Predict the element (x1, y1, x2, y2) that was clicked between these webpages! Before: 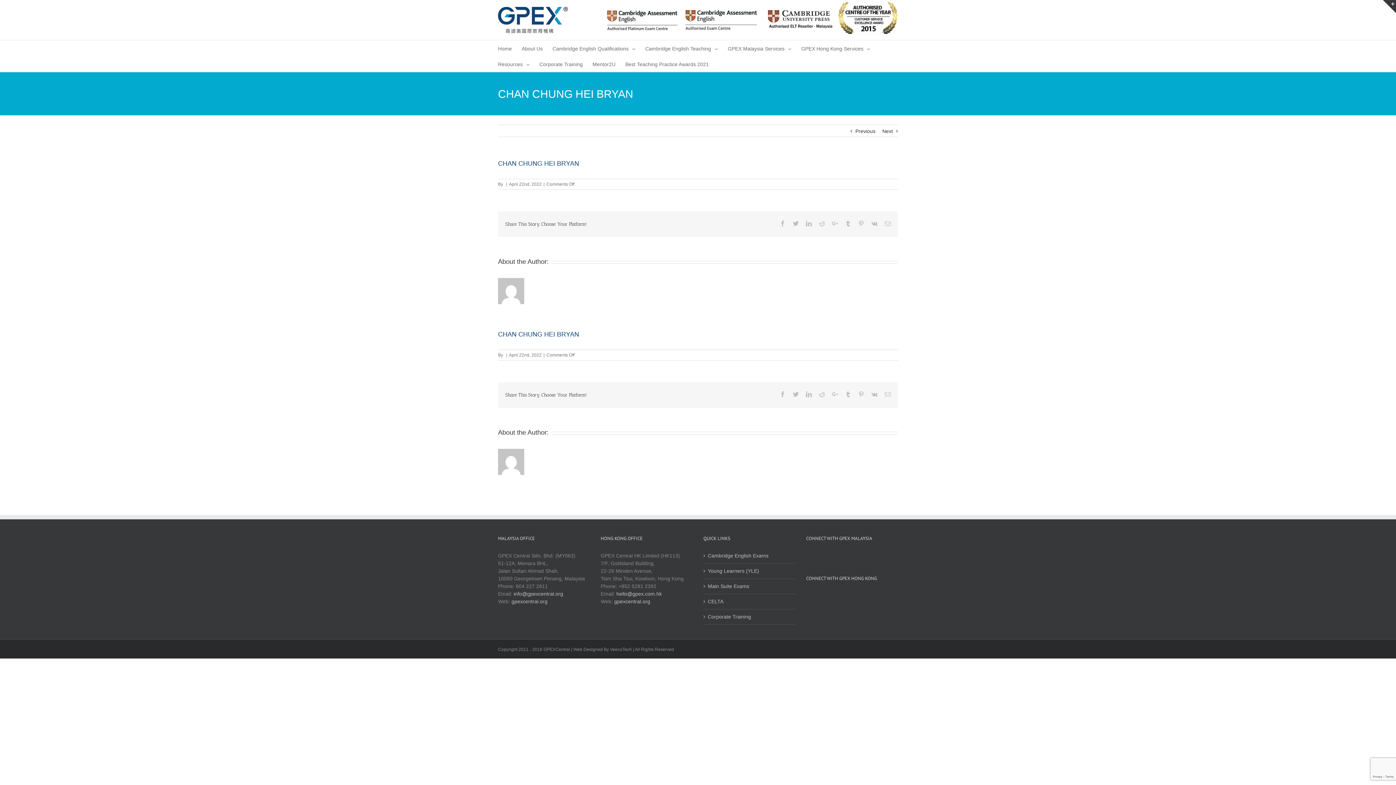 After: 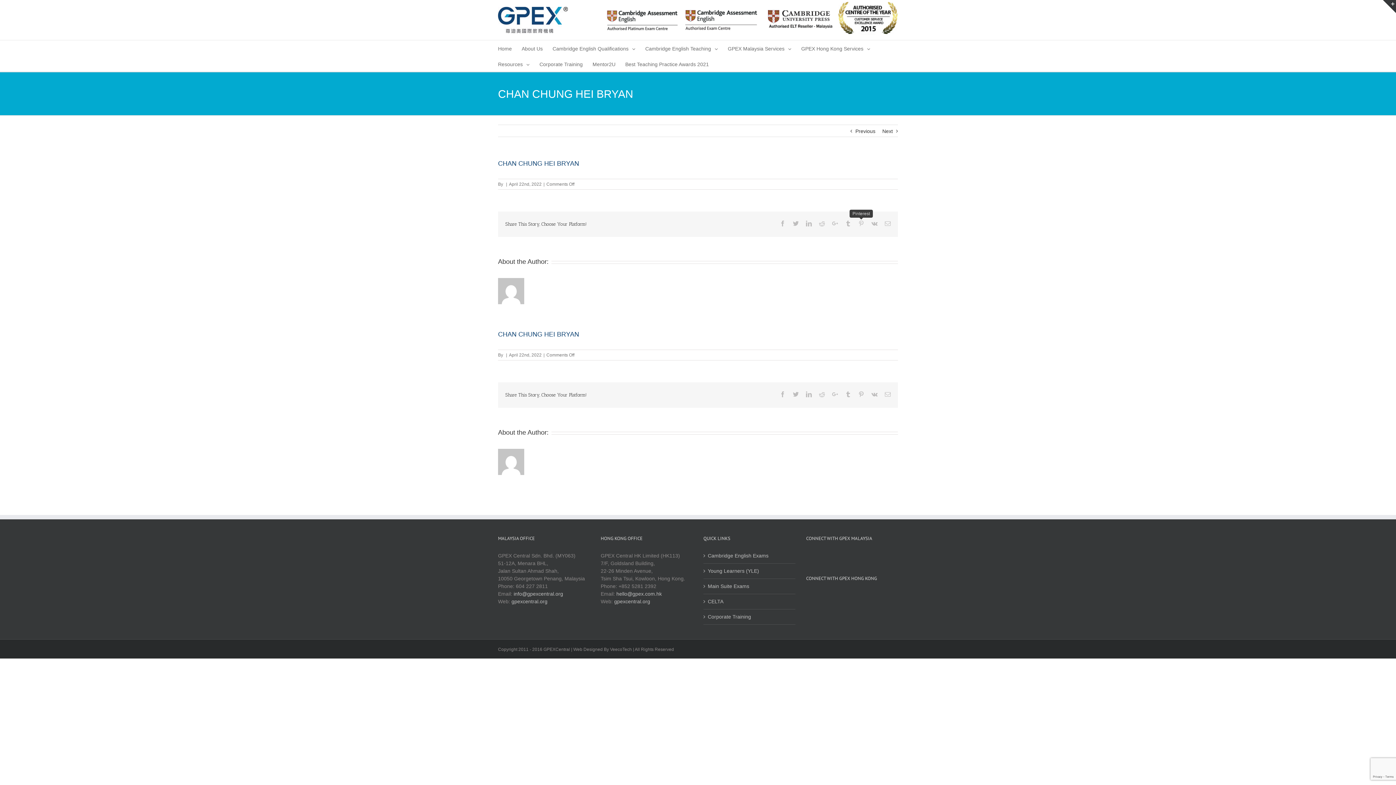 Action: bbox: (858, 220, 864, 226) label: Pinterest